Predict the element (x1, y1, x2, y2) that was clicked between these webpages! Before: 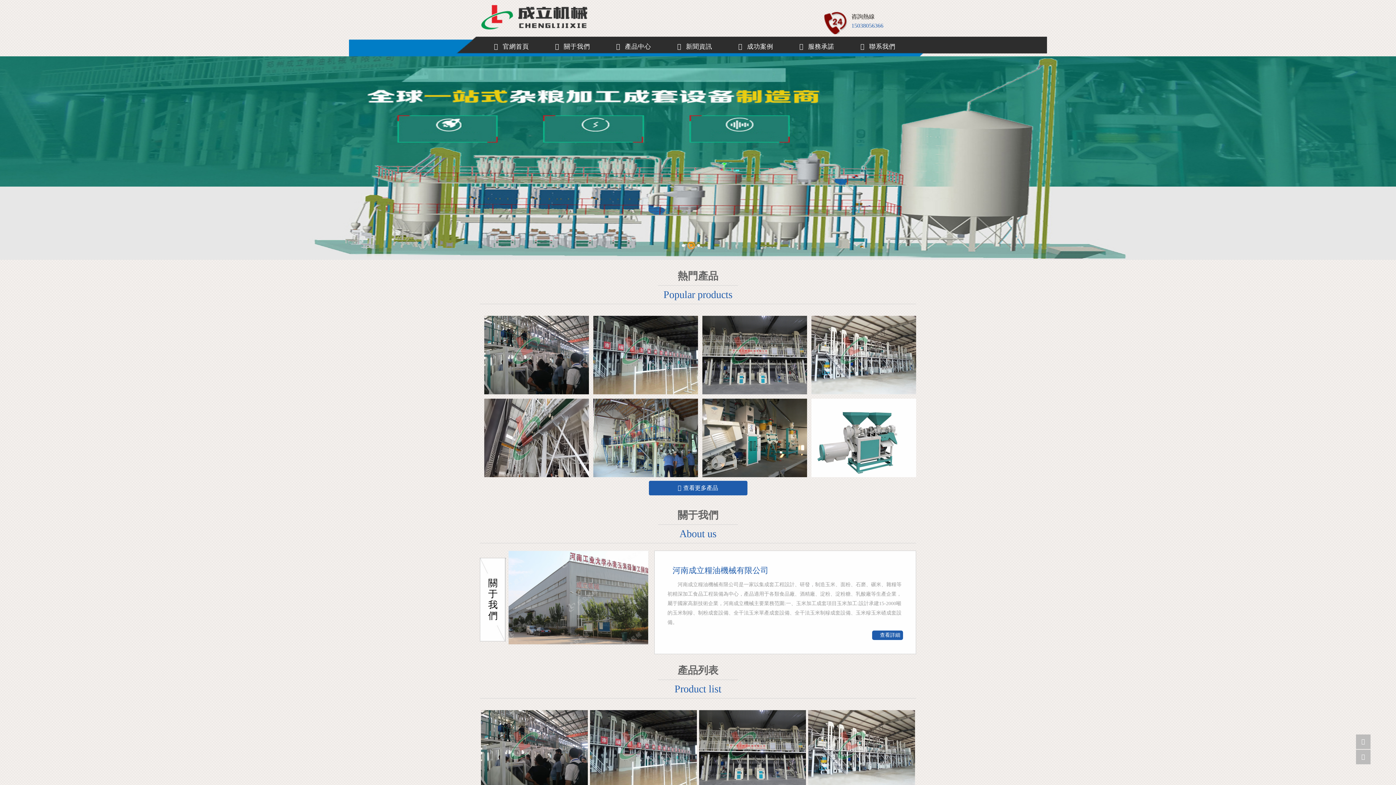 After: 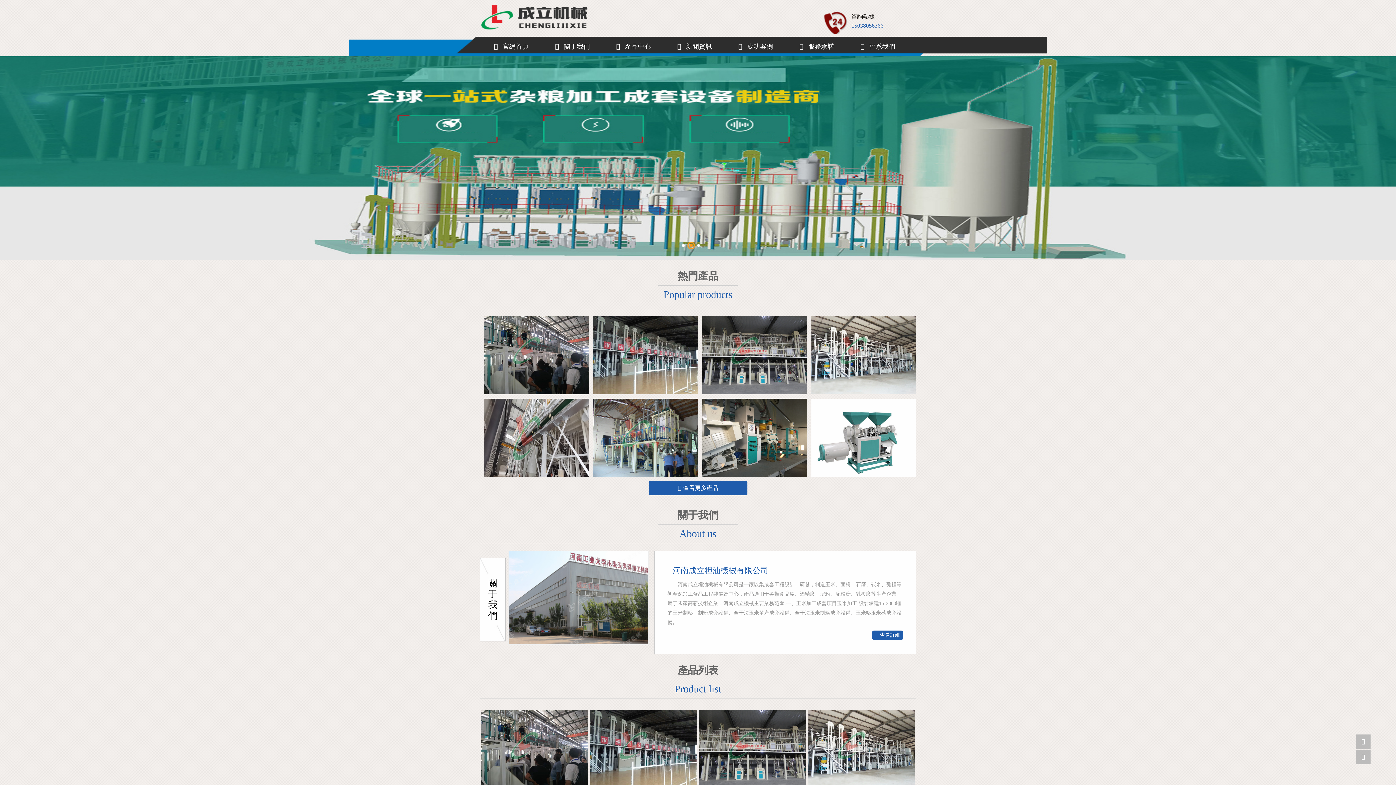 Action: bbox: (508, 551, 648, 644)